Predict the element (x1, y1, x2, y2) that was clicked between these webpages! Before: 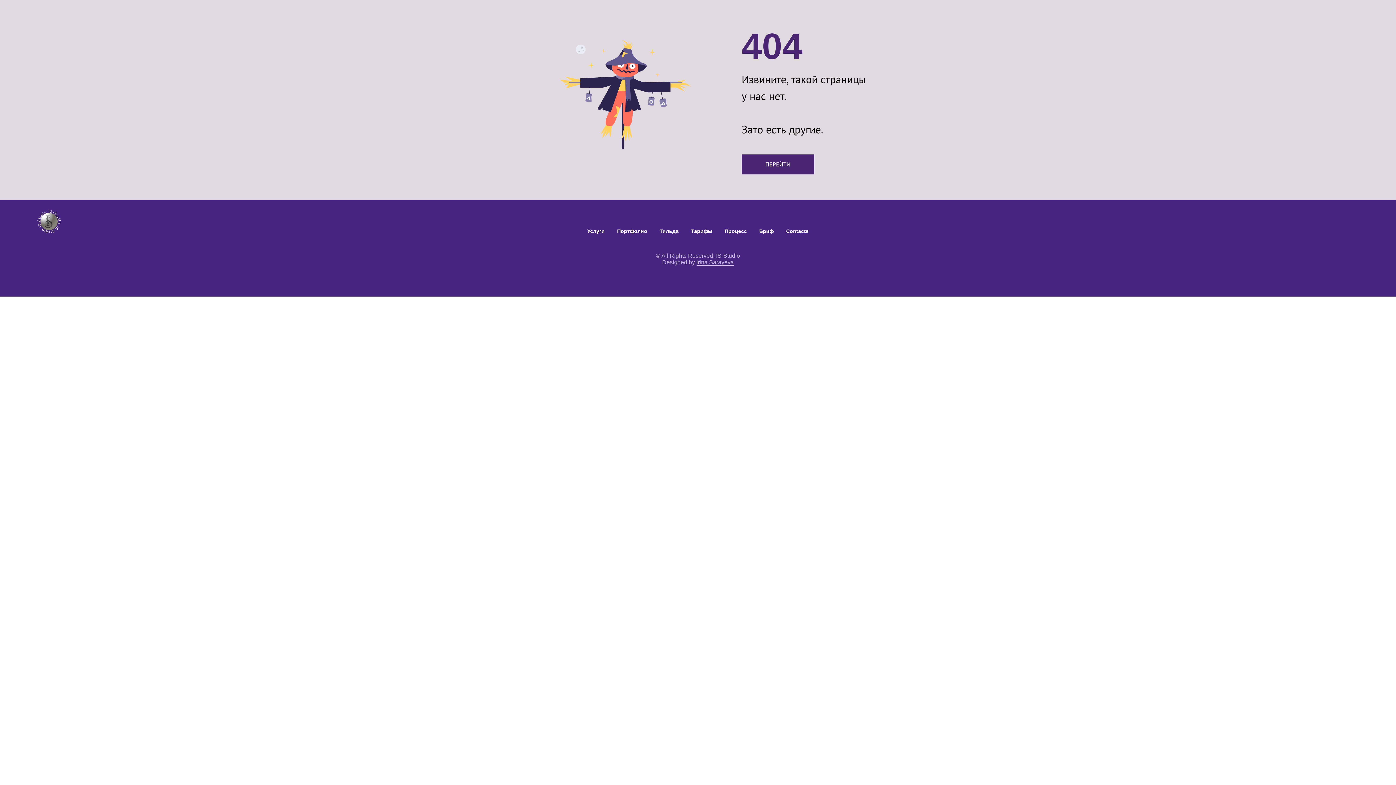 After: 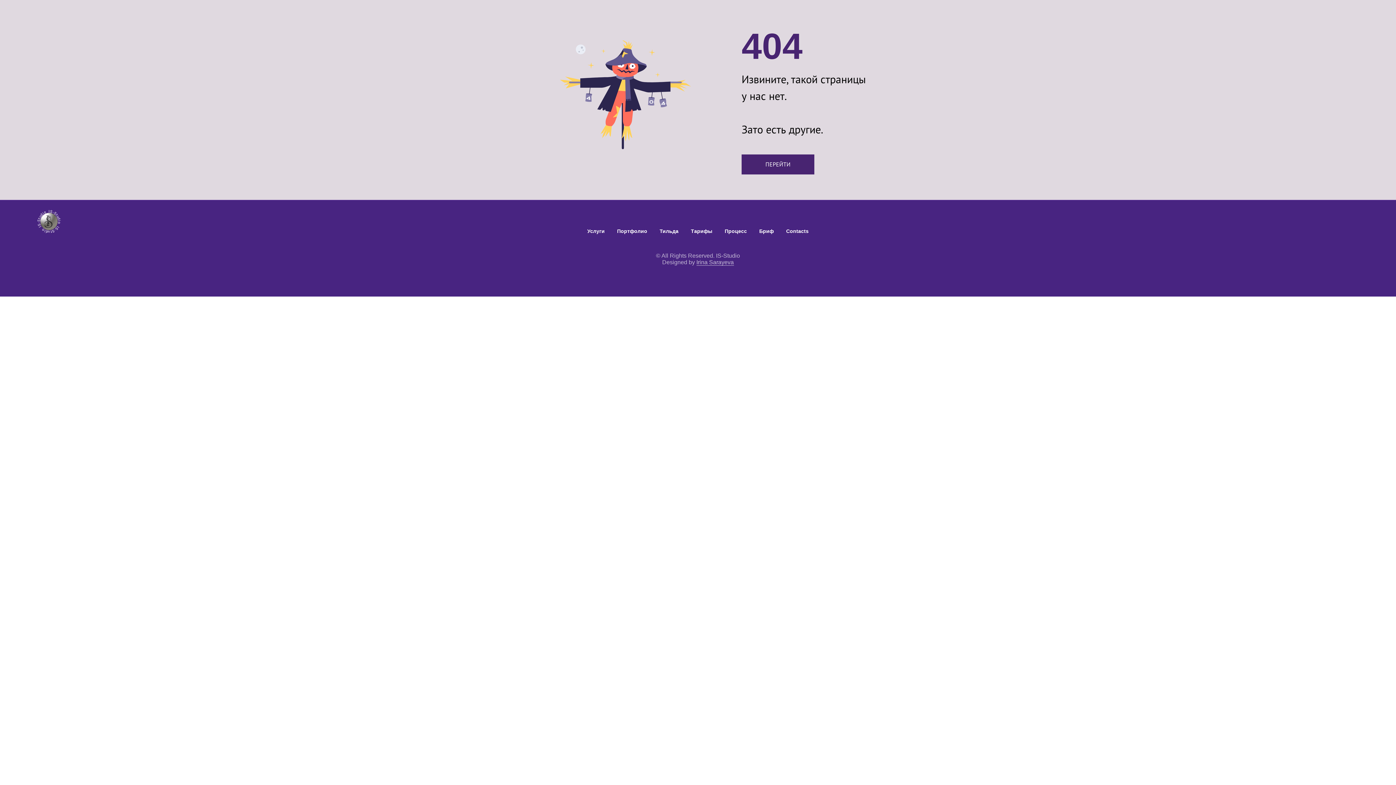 Action: bbox: (759, 228, 774, 234) label: Бриф